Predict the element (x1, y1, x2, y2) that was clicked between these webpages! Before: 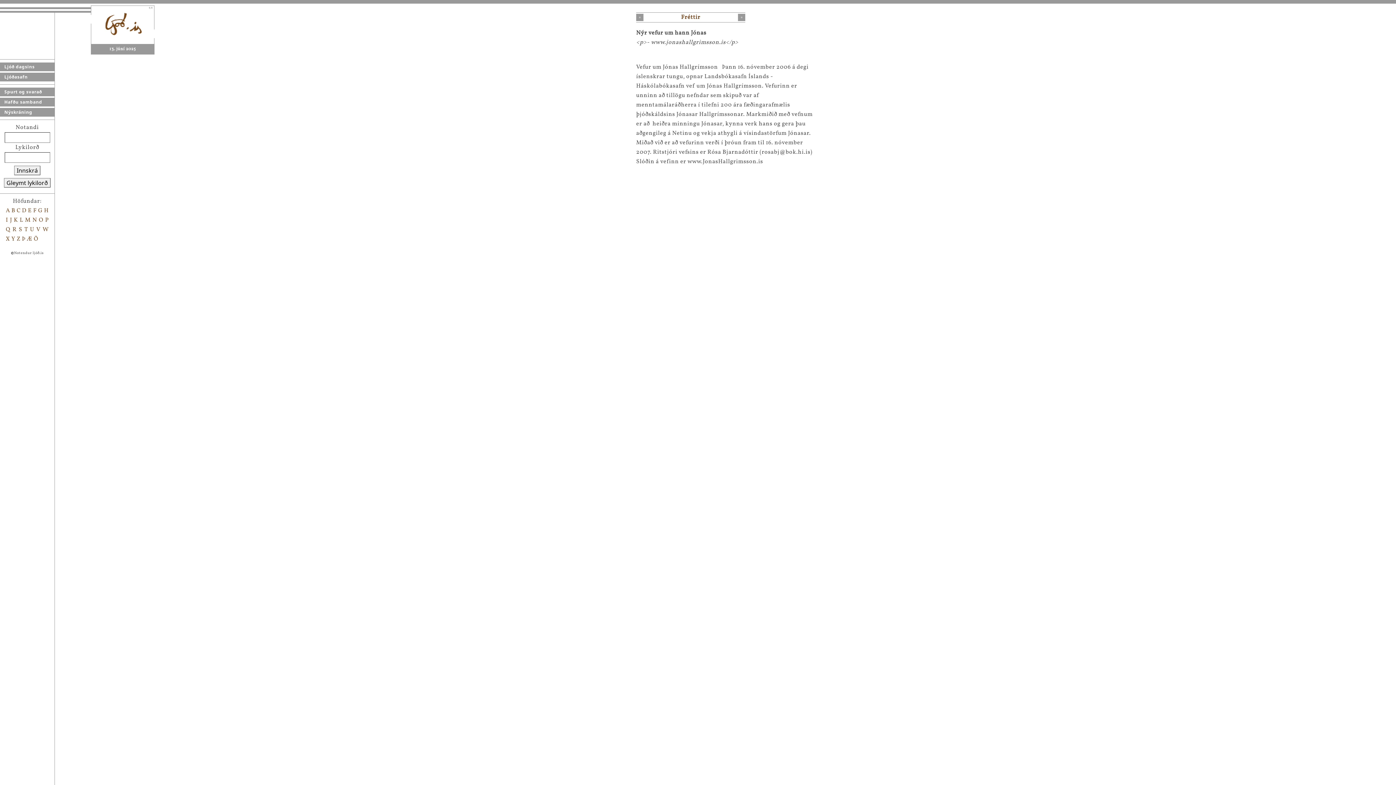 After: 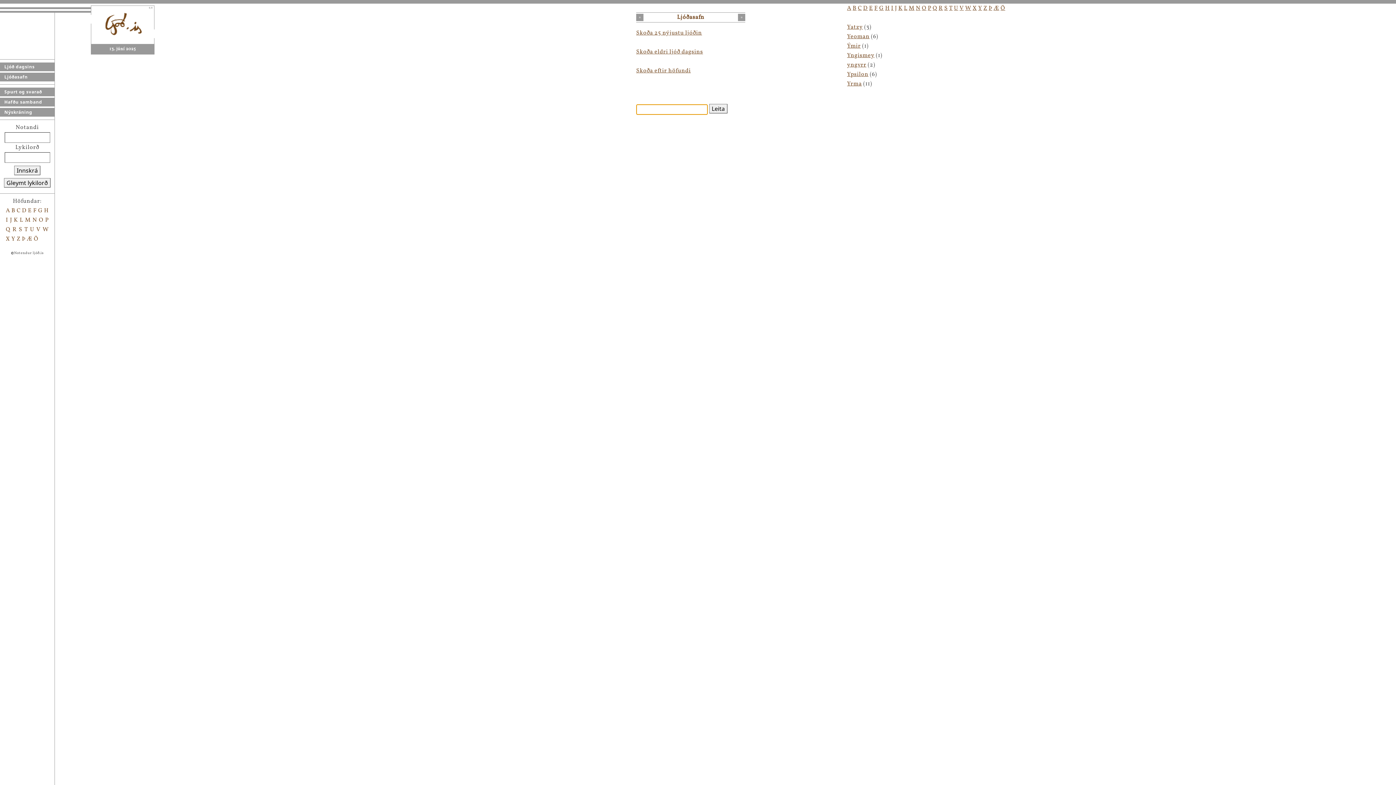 Action: label: Y bbox: (11, 235, 15, 243)